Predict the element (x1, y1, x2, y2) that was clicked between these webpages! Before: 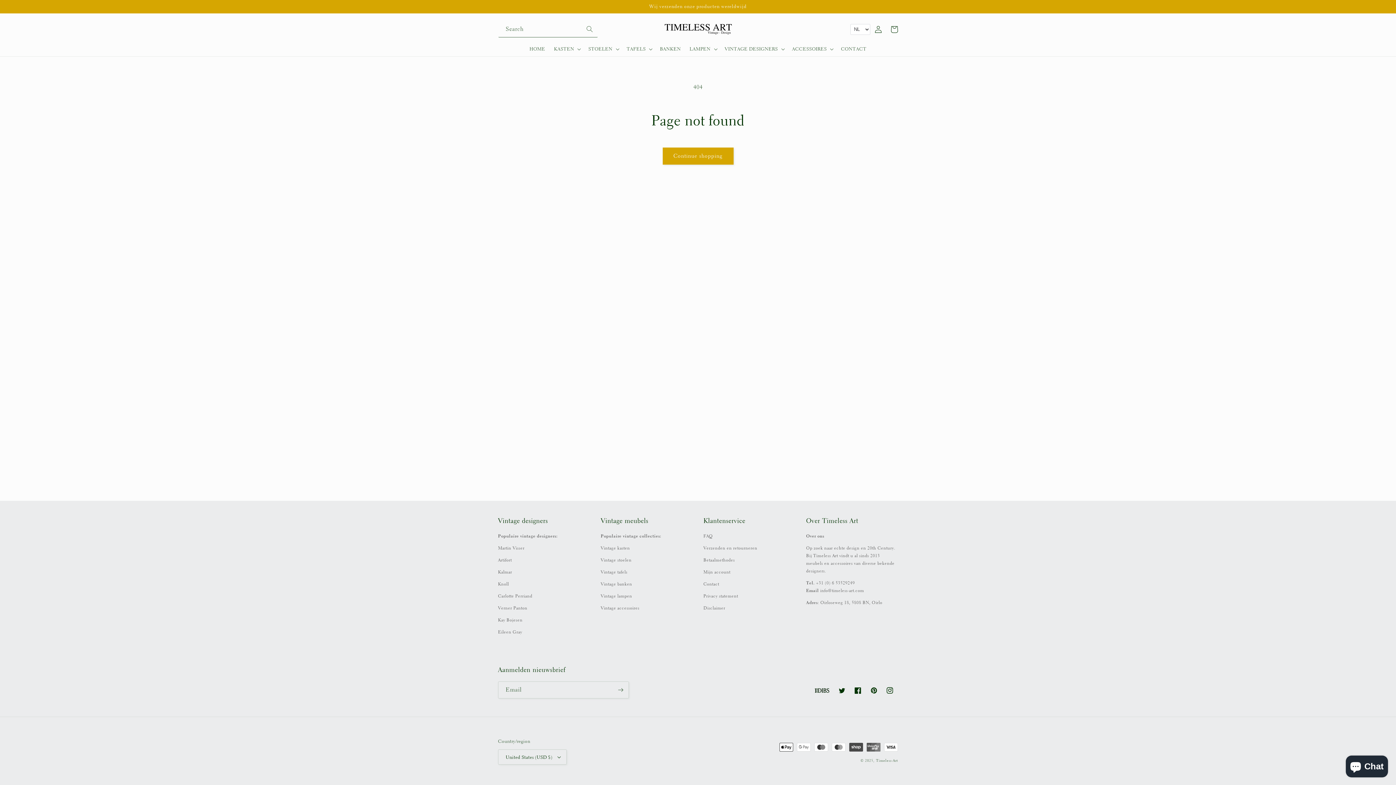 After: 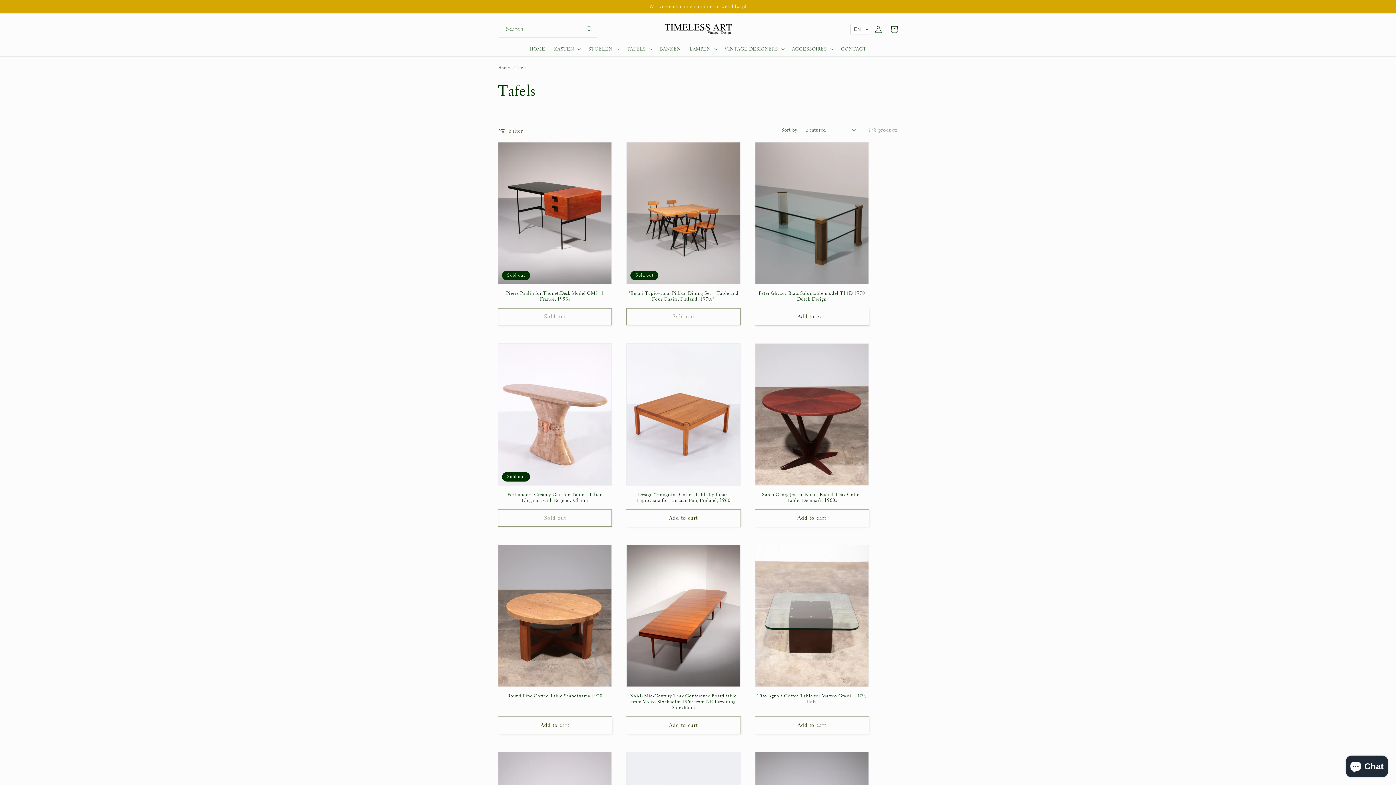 Action: bbox: (600, 569, 627, 575) label: Vintage tafels